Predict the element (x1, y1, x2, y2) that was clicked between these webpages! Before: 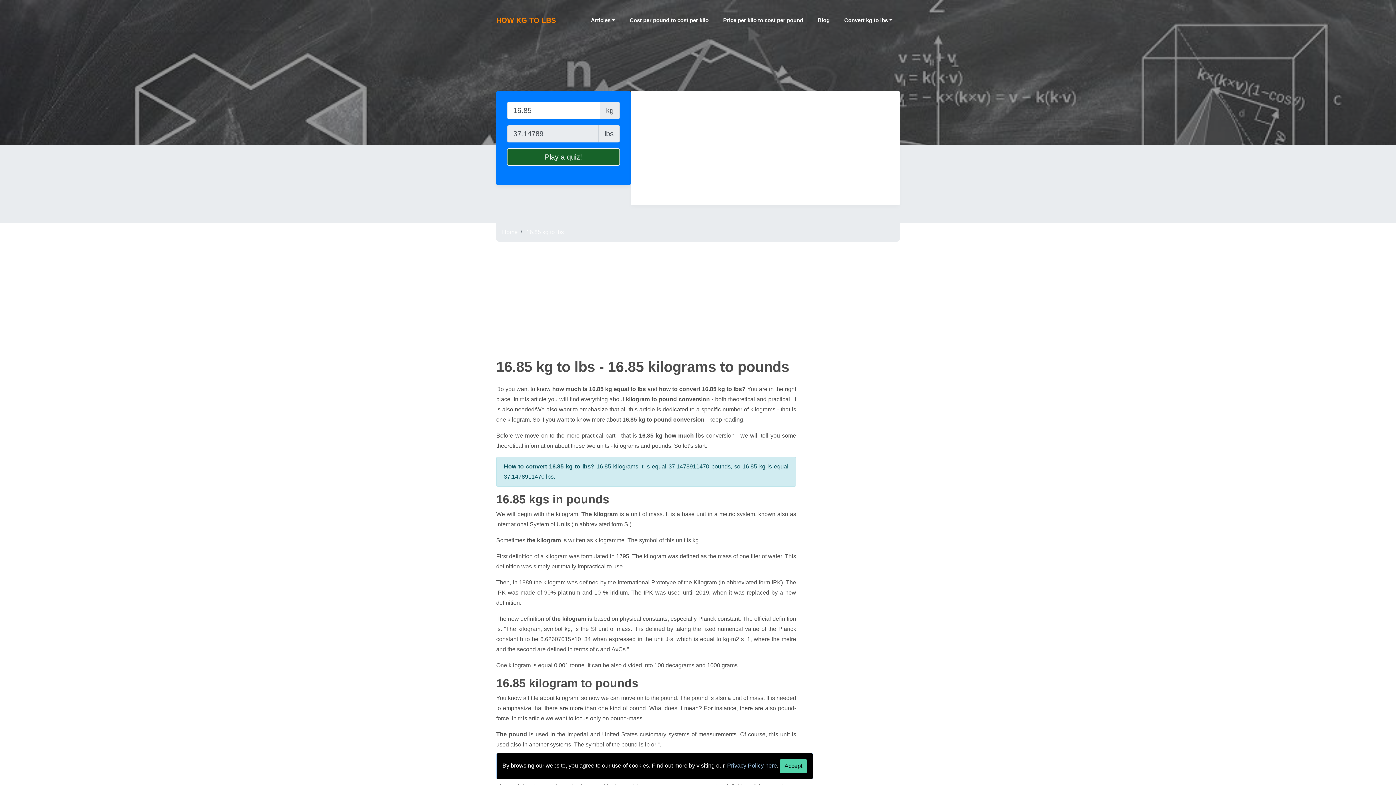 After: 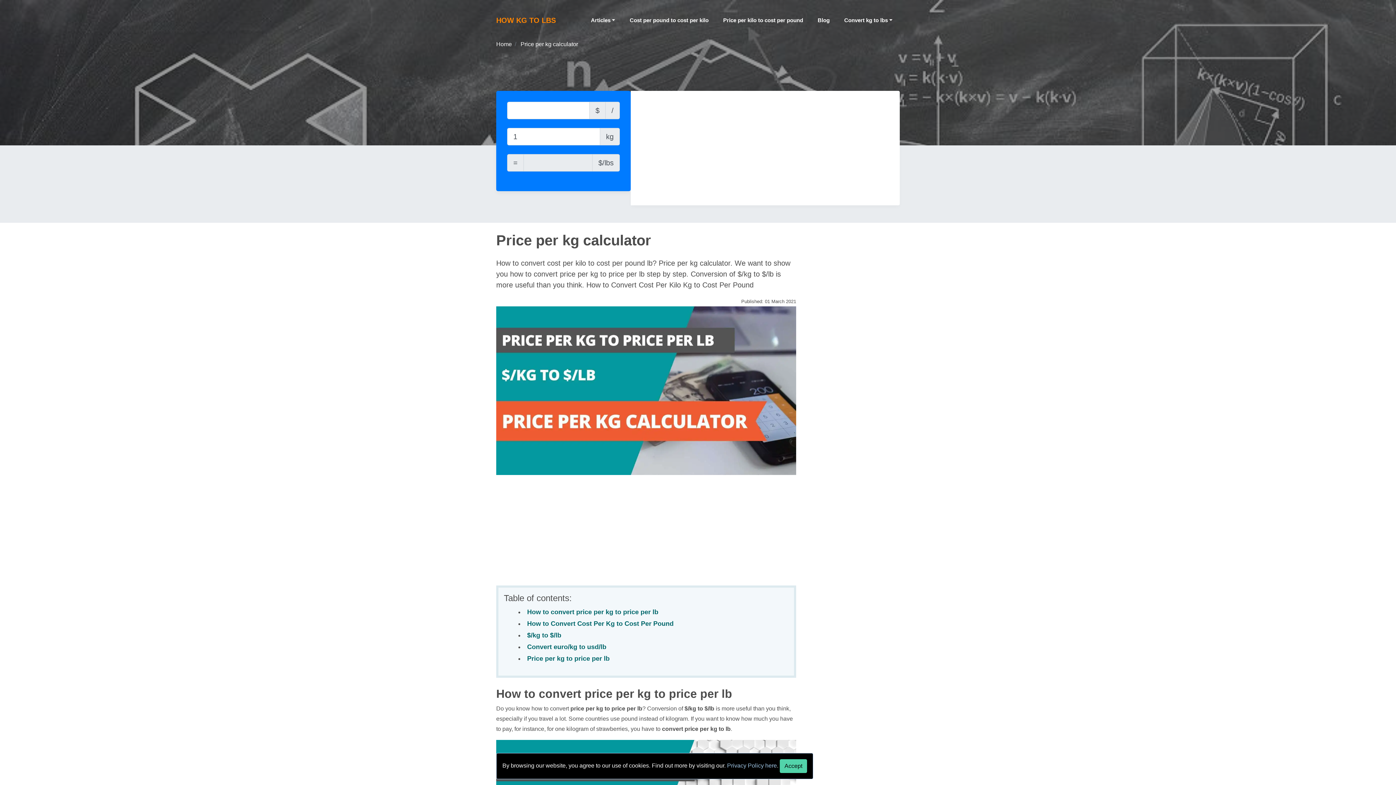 Action: label: Price per kilo to cost per pound bbox: (716, 10, 810, 30)